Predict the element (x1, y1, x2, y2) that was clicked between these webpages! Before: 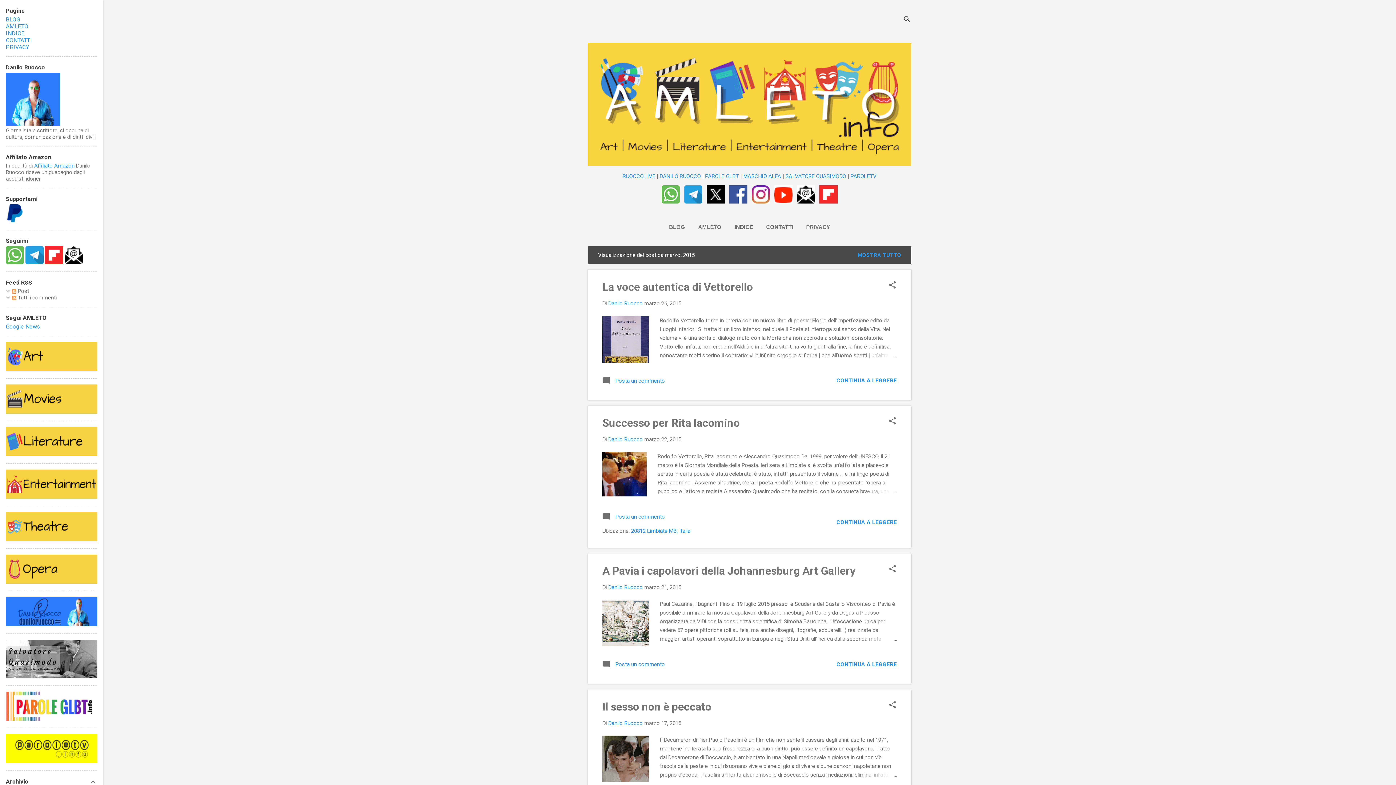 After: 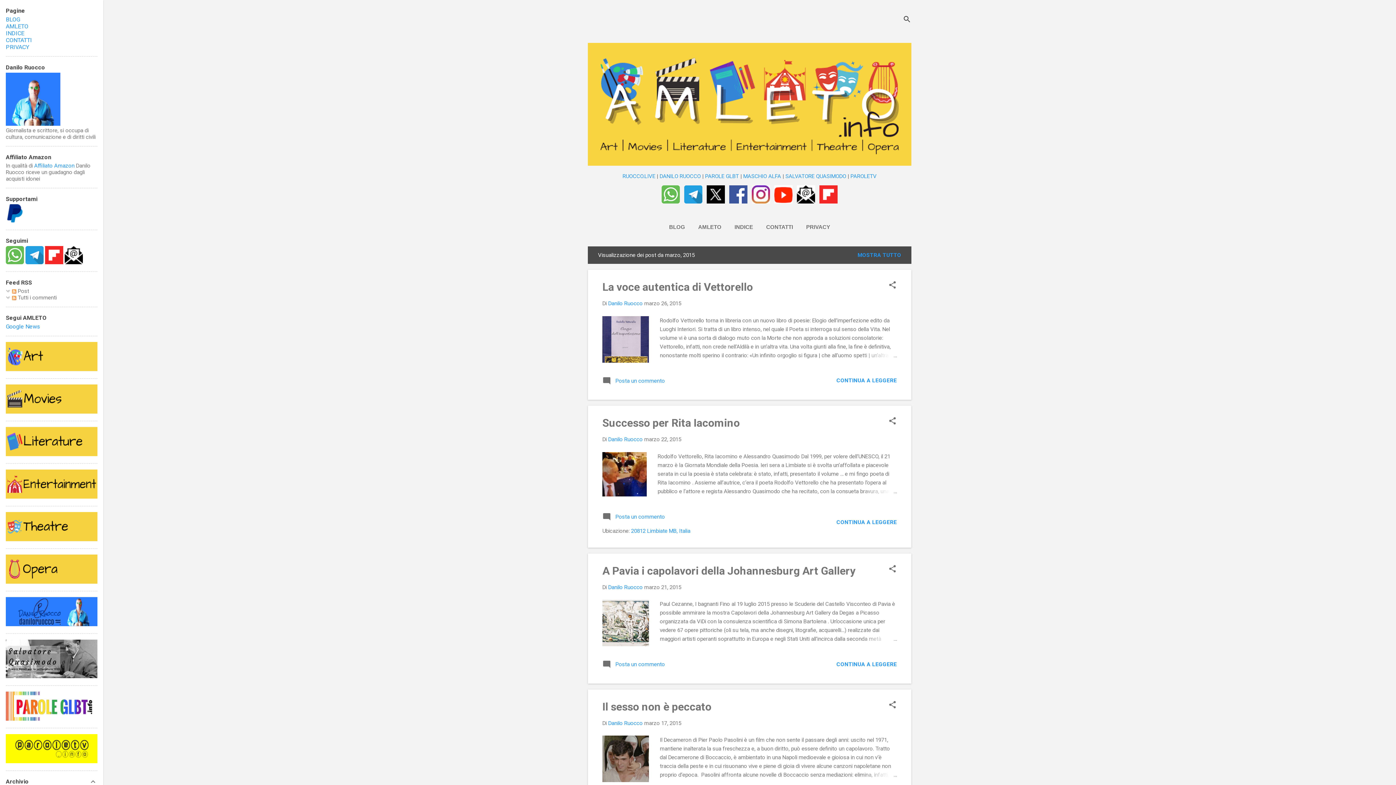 Action: bbox: (659, 173, 700, 179) label: DANILO RUOCCO